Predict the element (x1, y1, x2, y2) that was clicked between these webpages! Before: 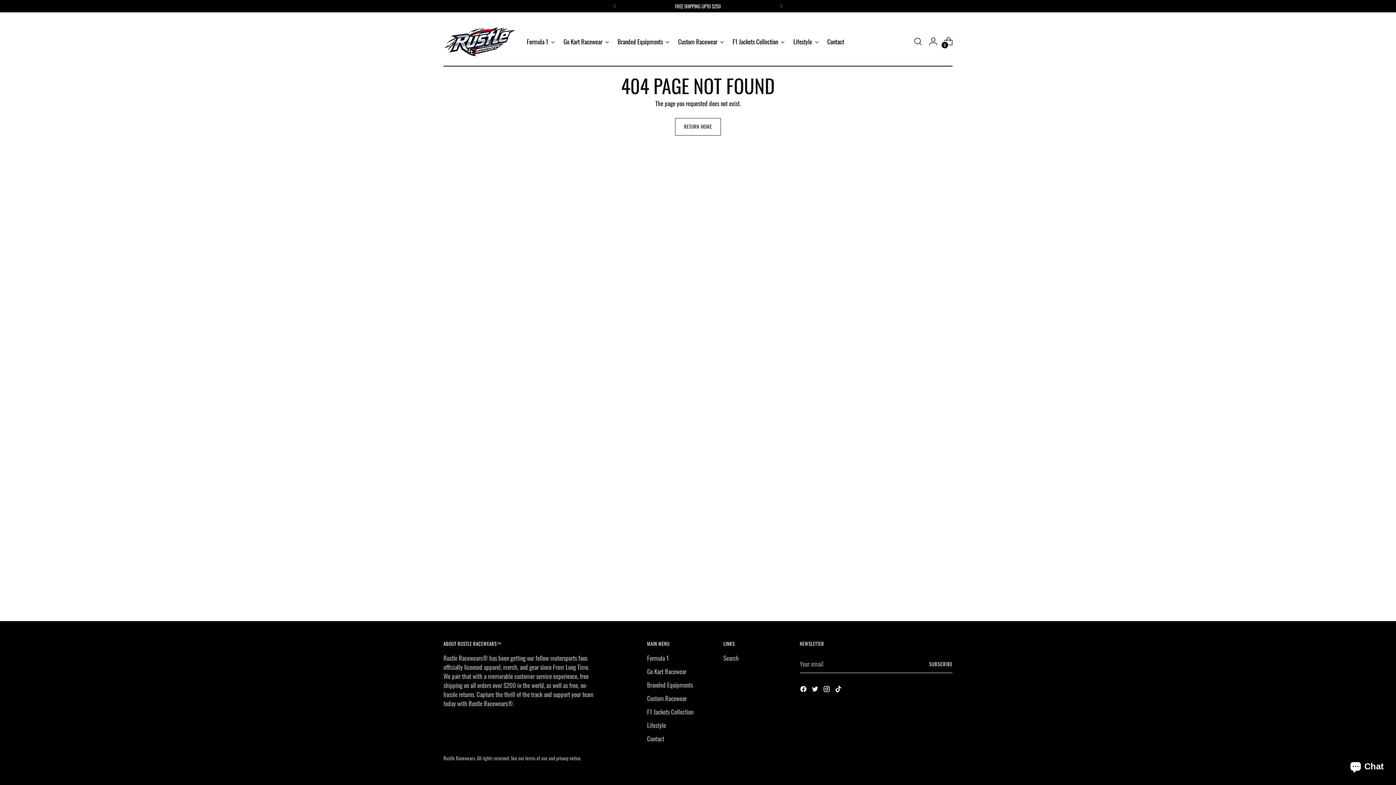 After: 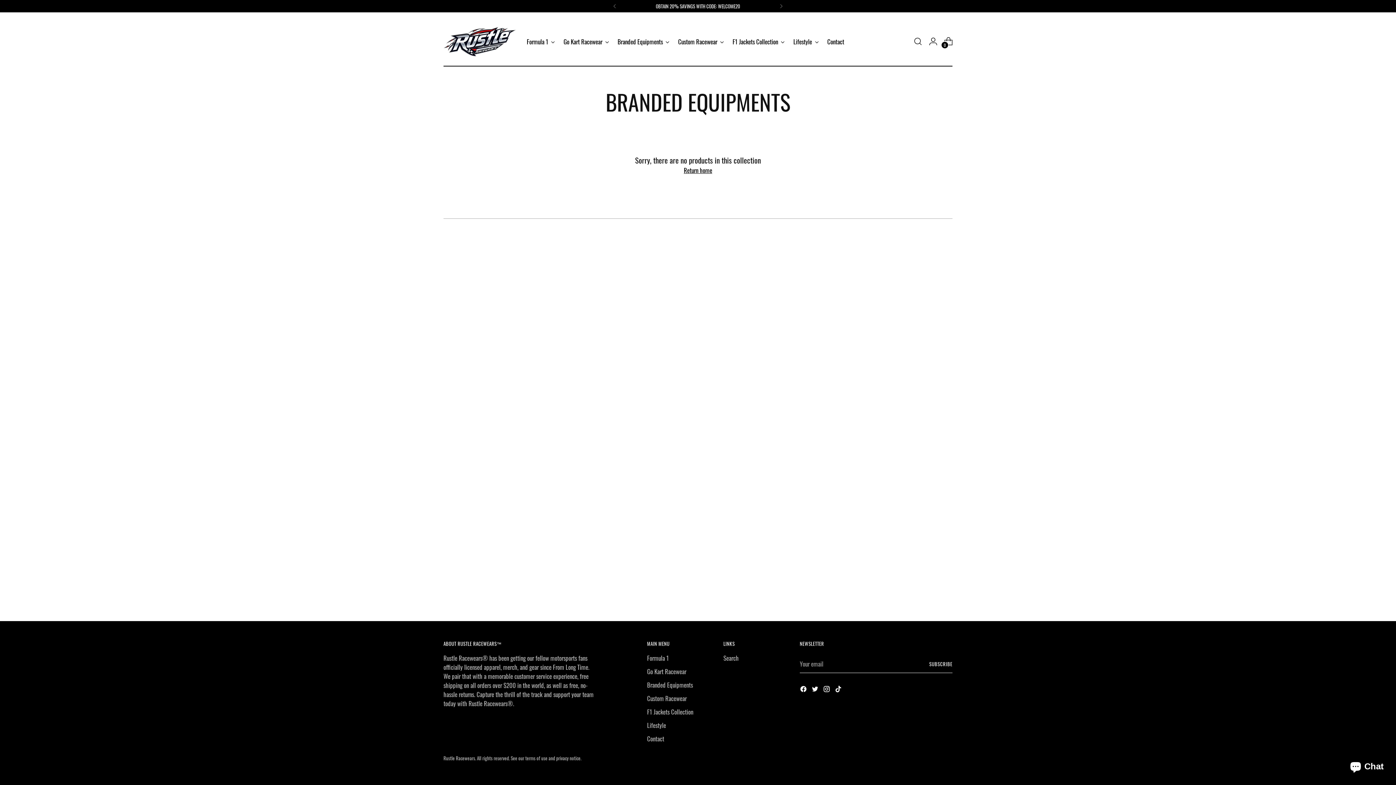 Action: bbox: (647, 680, 693, 689) label: Branded Equipments